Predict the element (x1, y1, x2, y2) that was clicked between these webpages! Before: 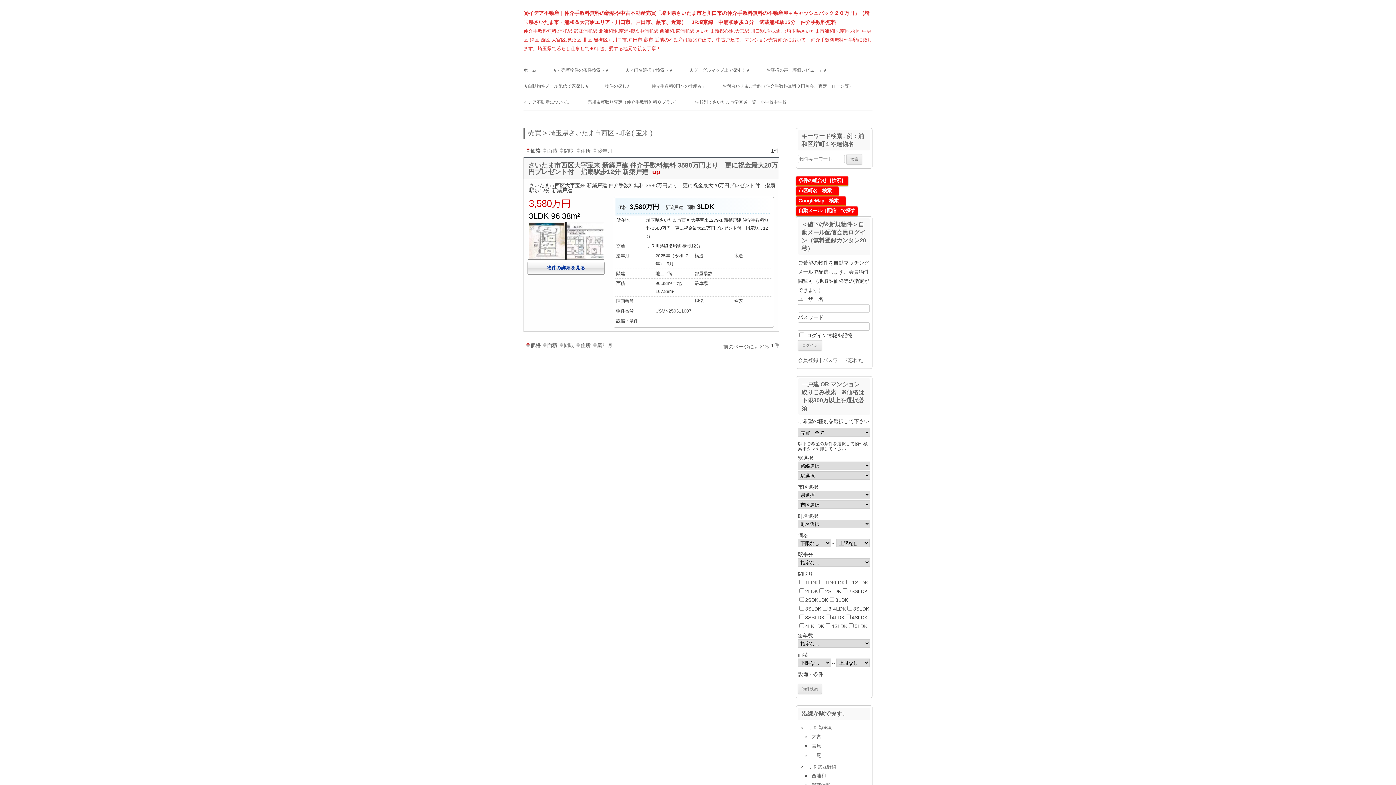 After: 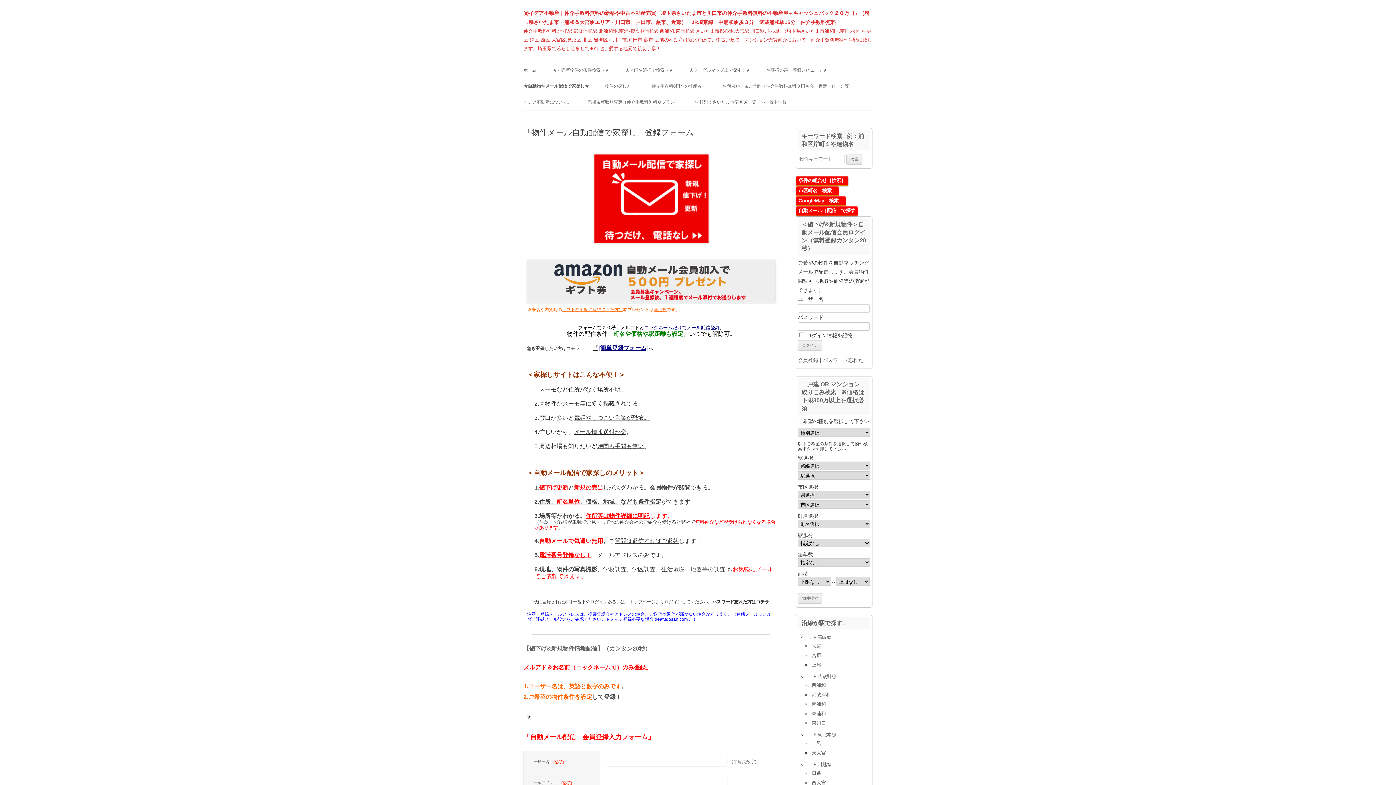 Action: bbox: (795, 206, 858, 216) label: 自動メール［配信］で探す